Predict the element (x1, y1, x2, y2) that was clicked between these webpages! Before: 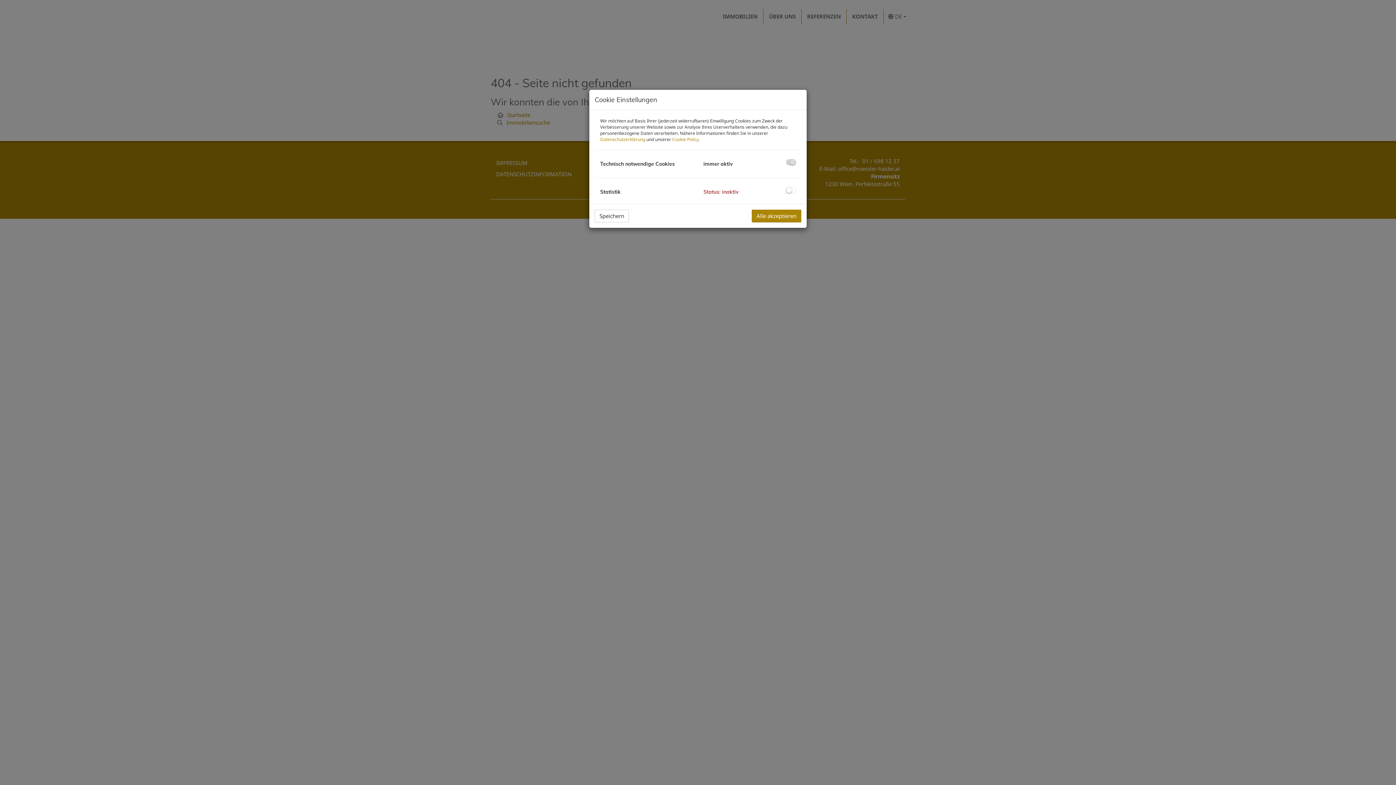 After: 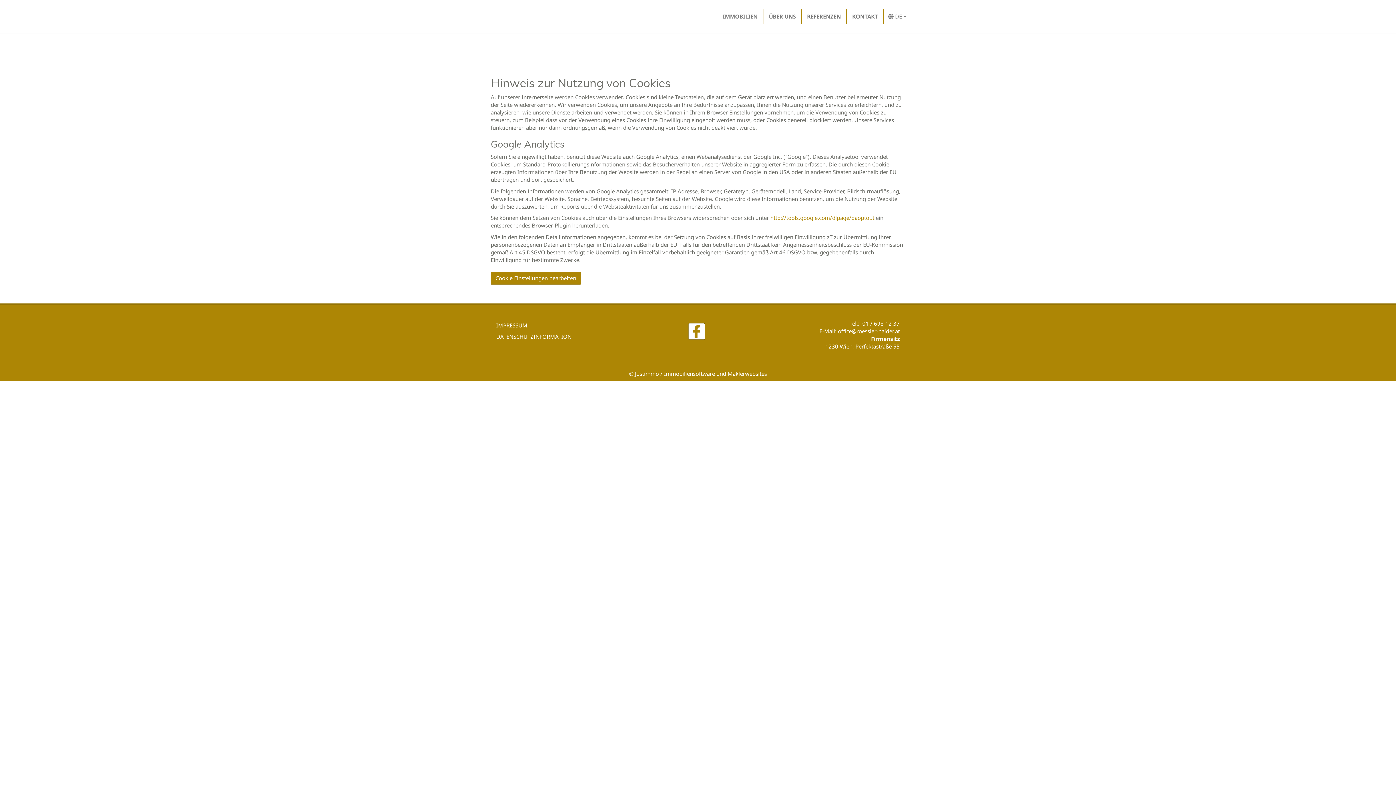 Action: label: Cookie Policy bbox: (672, 136, 698, 142)